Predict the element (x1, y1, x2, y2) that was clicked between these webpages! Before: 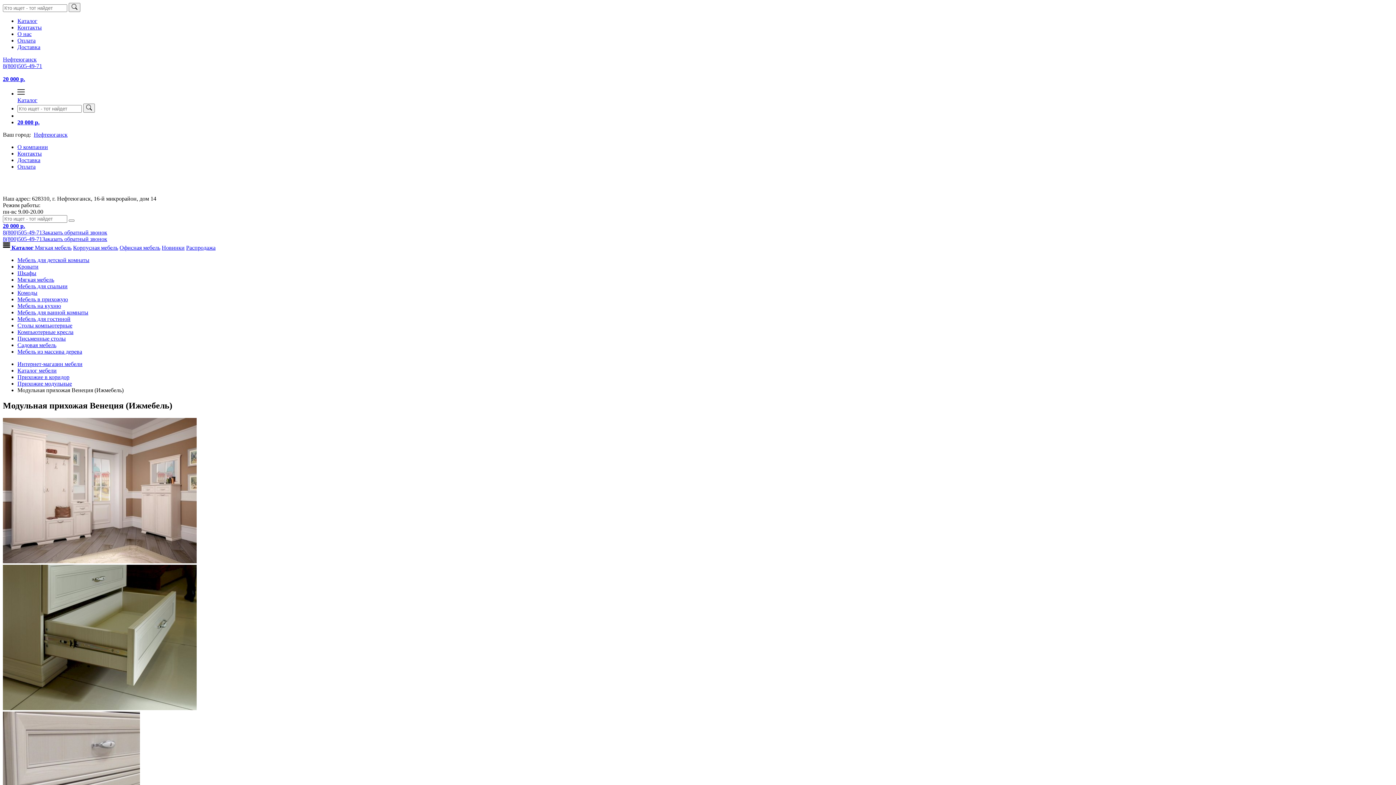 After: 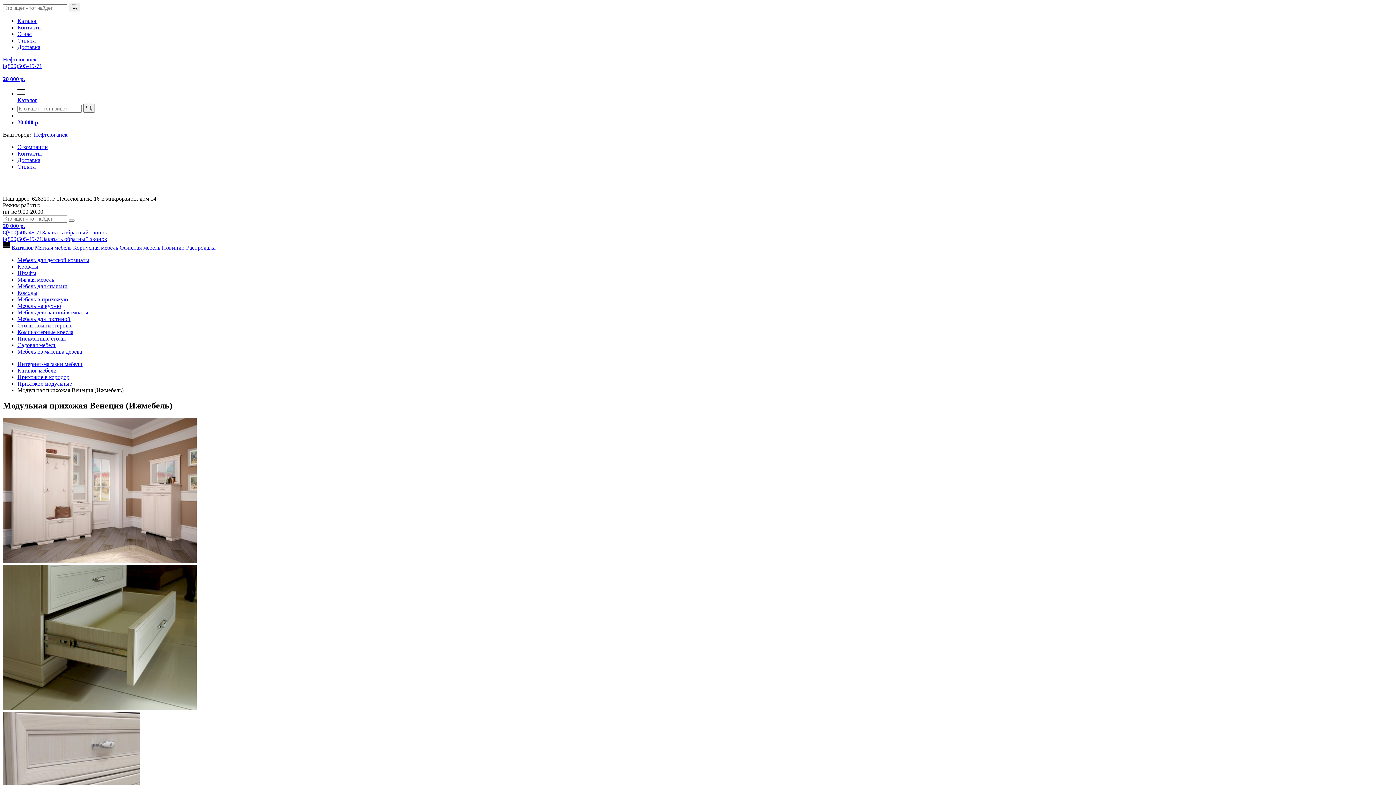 Action: label: 8(800)505-49-71 bbox: (2, 236, 42, 242)